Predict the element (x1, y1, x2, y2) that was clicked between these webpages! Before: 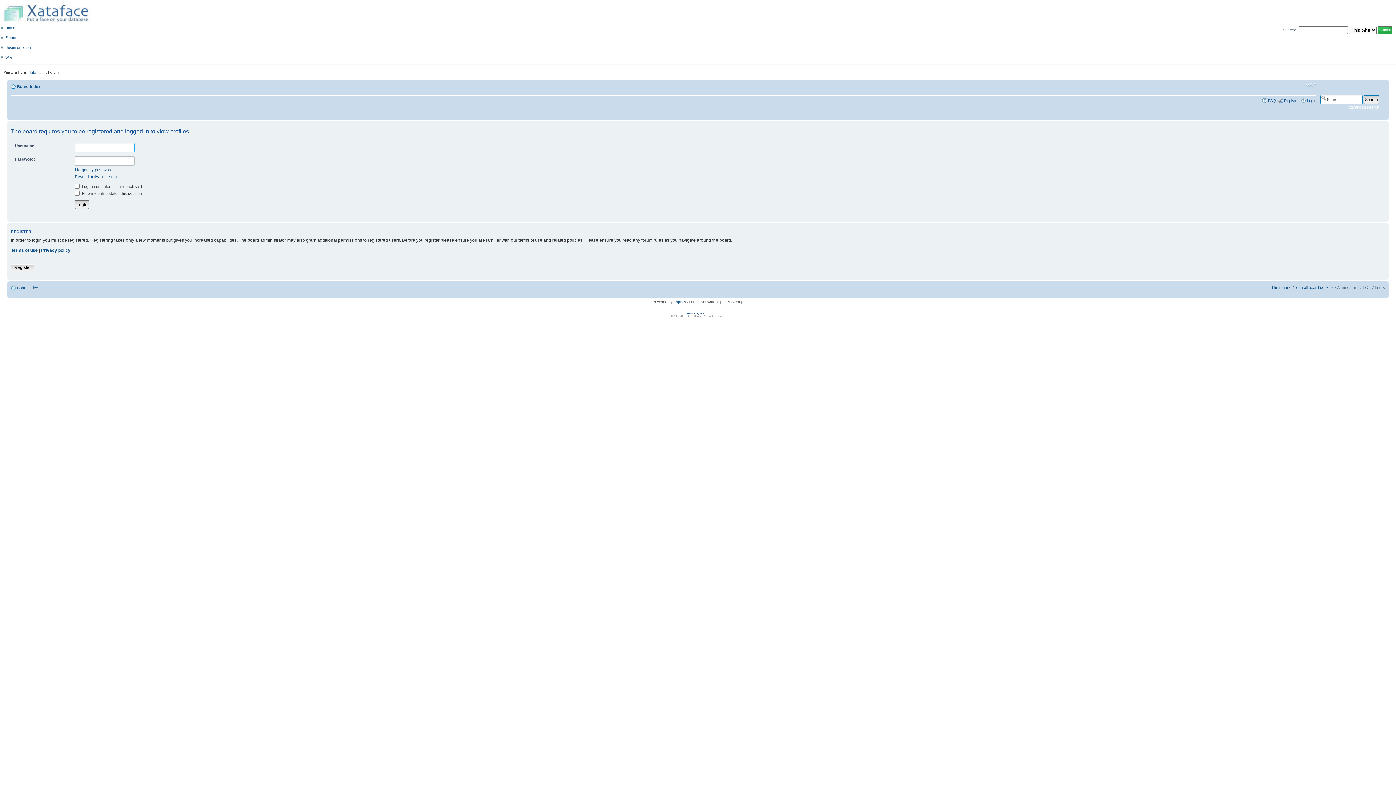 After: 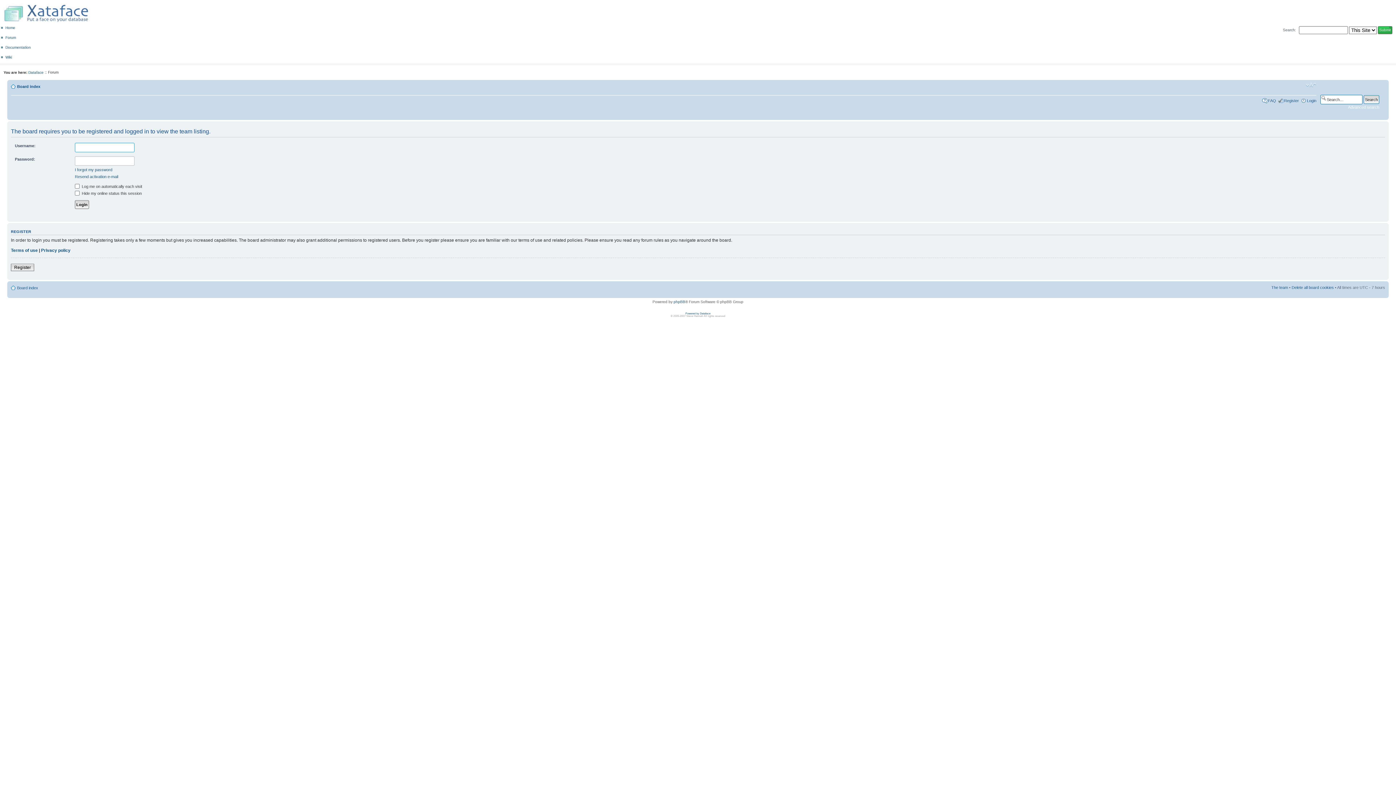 Action: label: The team bbox: (1271, 285, 1288, 289)